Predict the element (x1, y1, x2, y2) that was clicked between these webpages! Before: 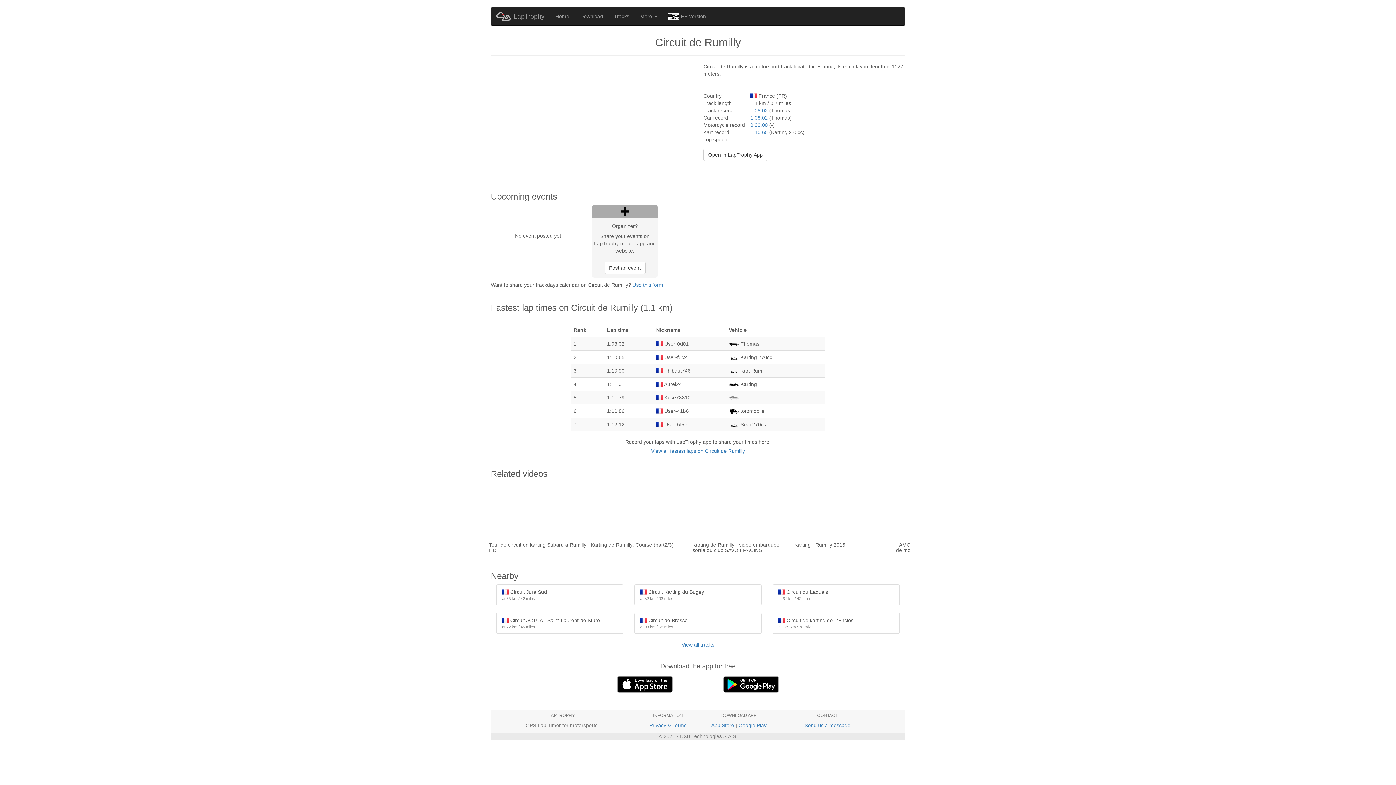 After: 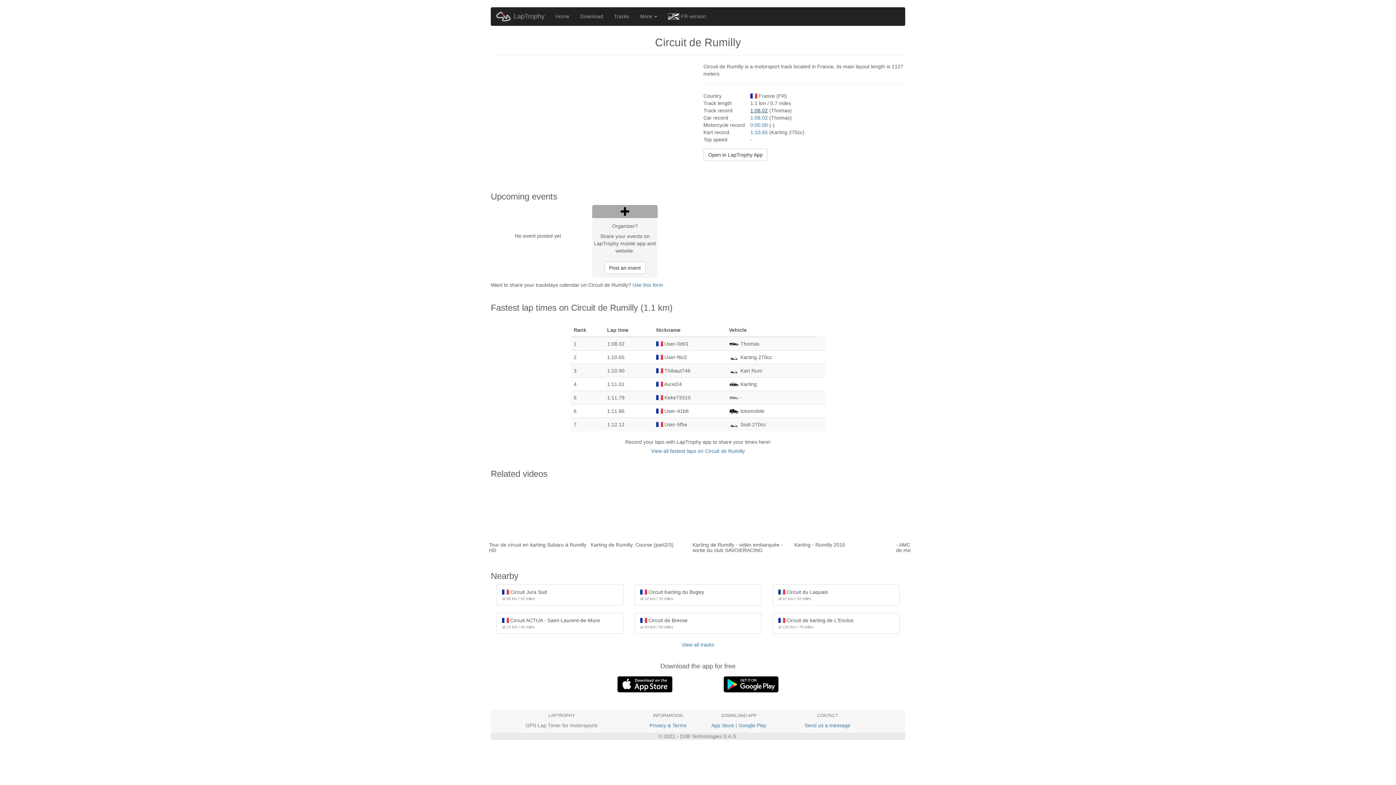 Action: label: 1:08.02 bbox: (750, 107, 768, 113)